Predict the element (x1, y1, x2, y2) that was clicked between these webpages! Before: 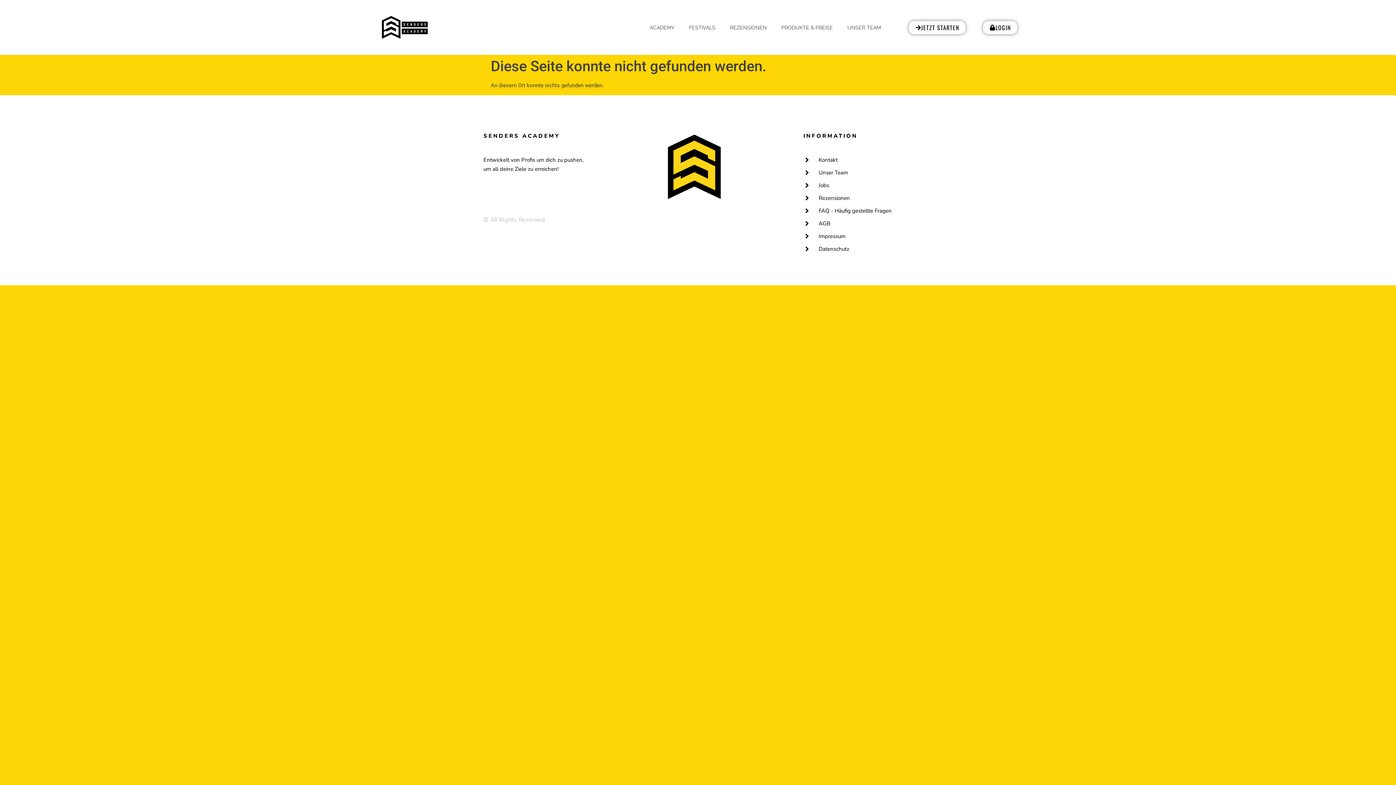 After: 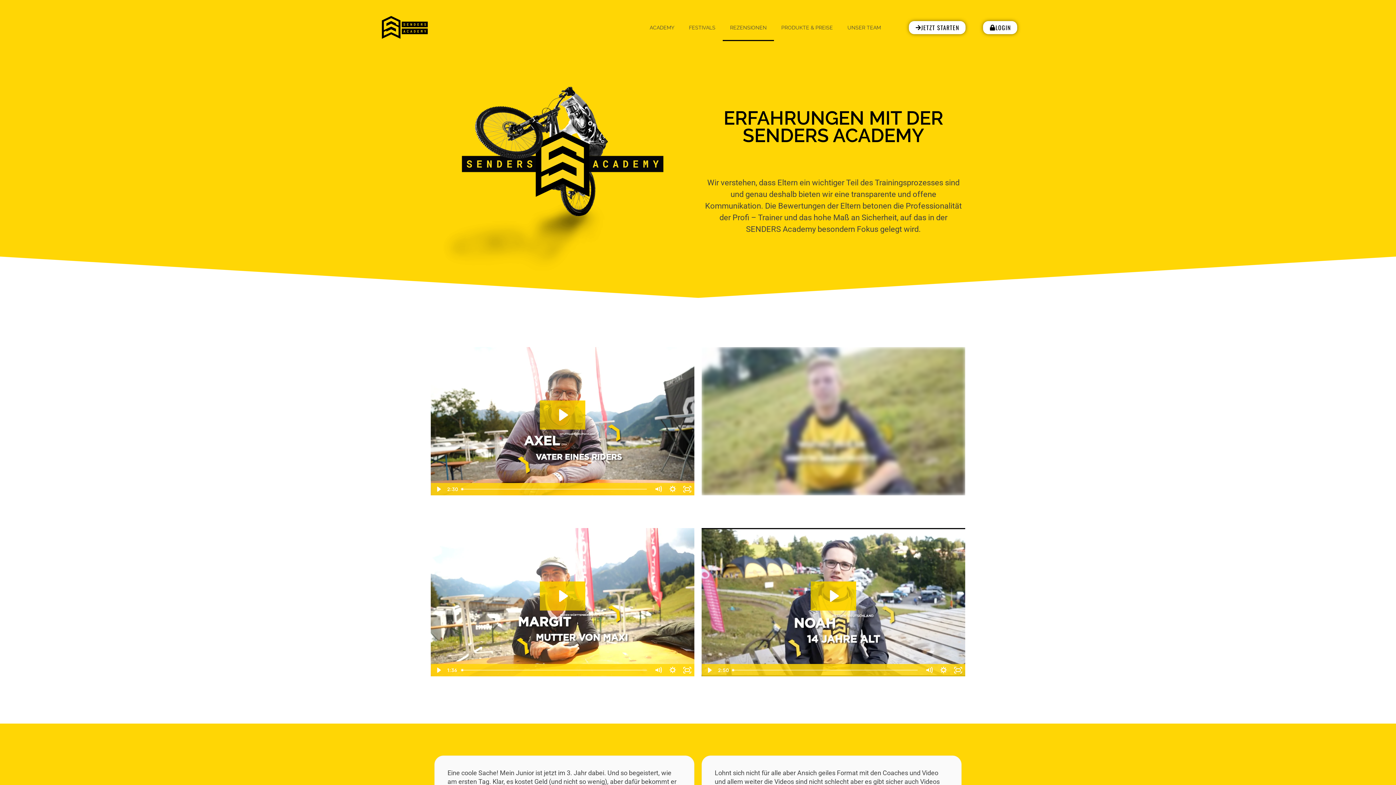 Action: bbox: (722, 14, 774, 40) label: REZENSIONEN